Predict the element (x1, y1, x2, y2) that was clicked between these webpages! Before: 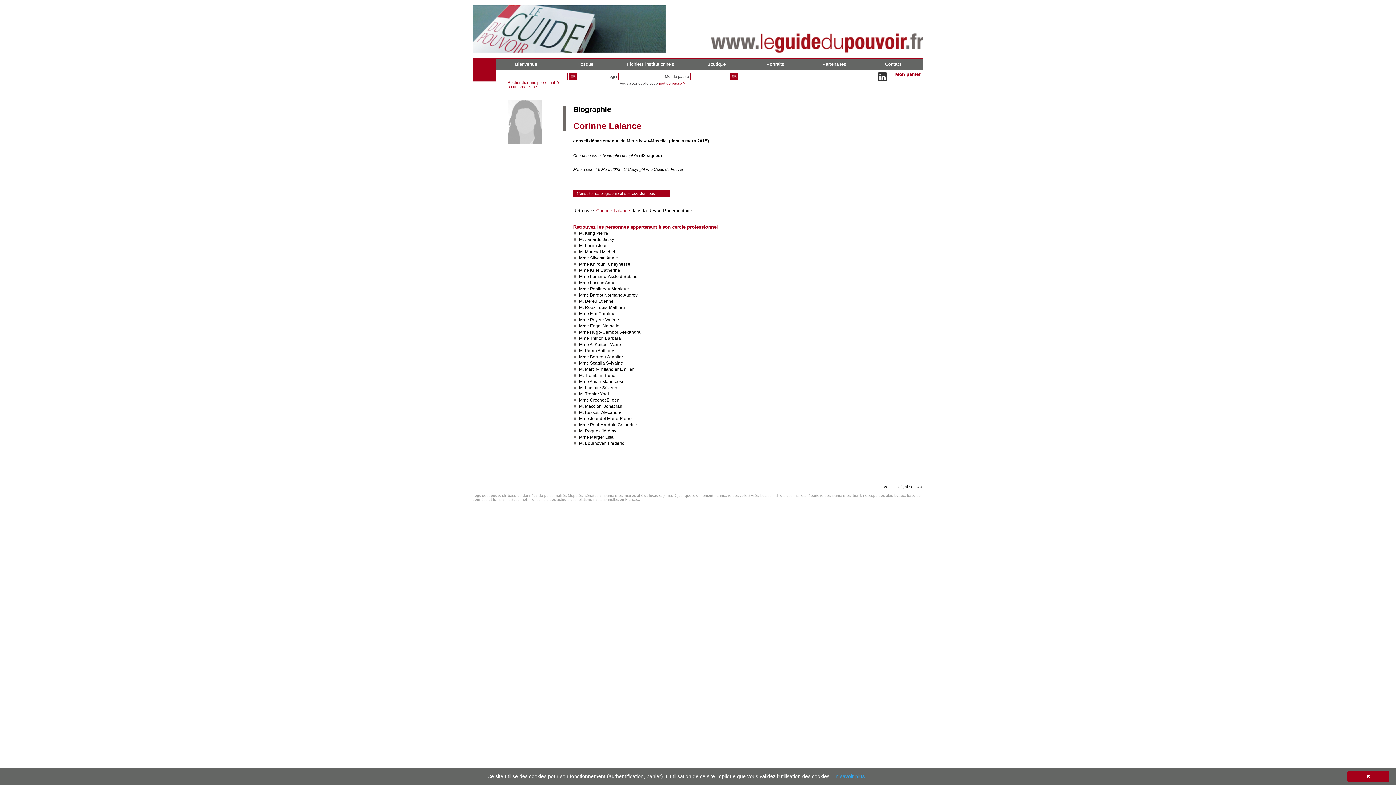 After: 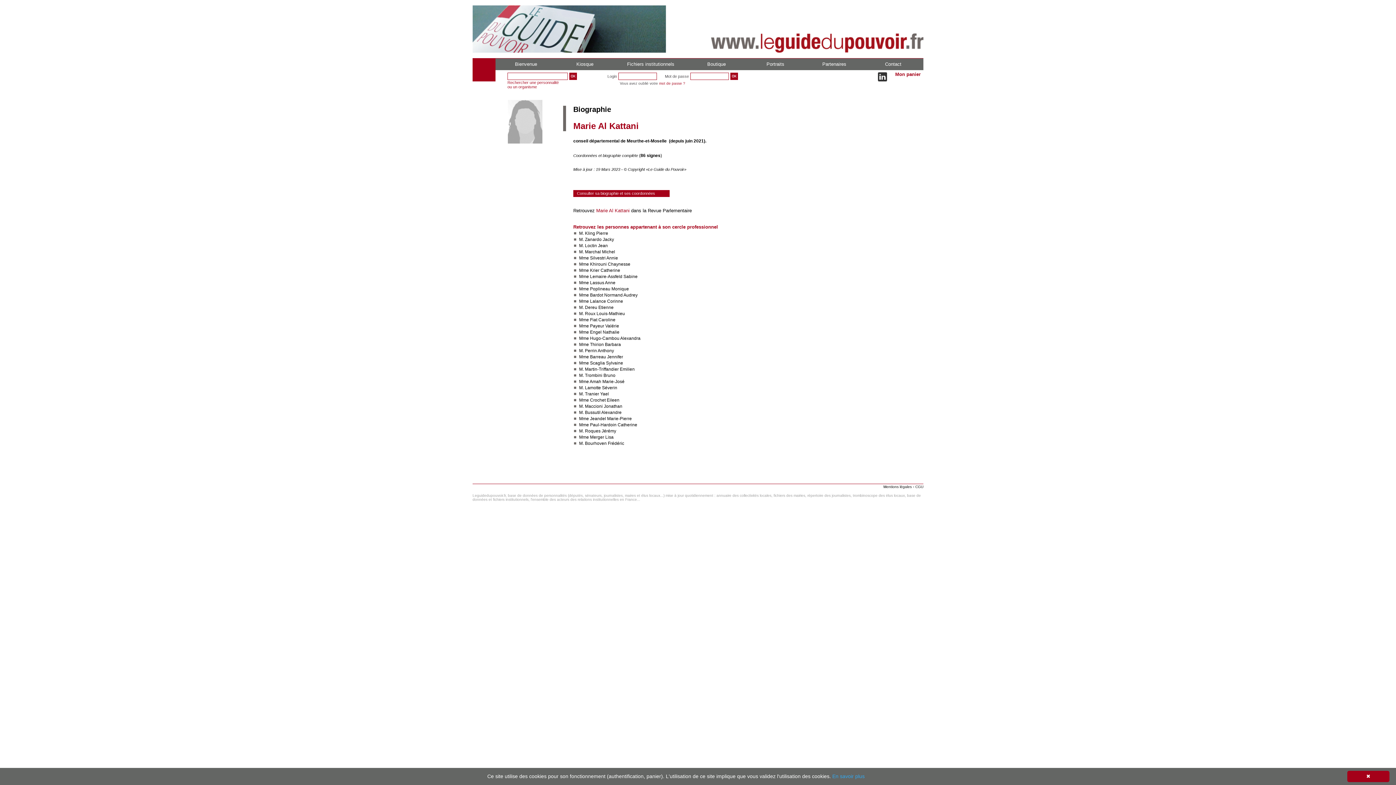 Action: bbox: (579, 342, 621, 347) label: Mme Al Kattani Marie